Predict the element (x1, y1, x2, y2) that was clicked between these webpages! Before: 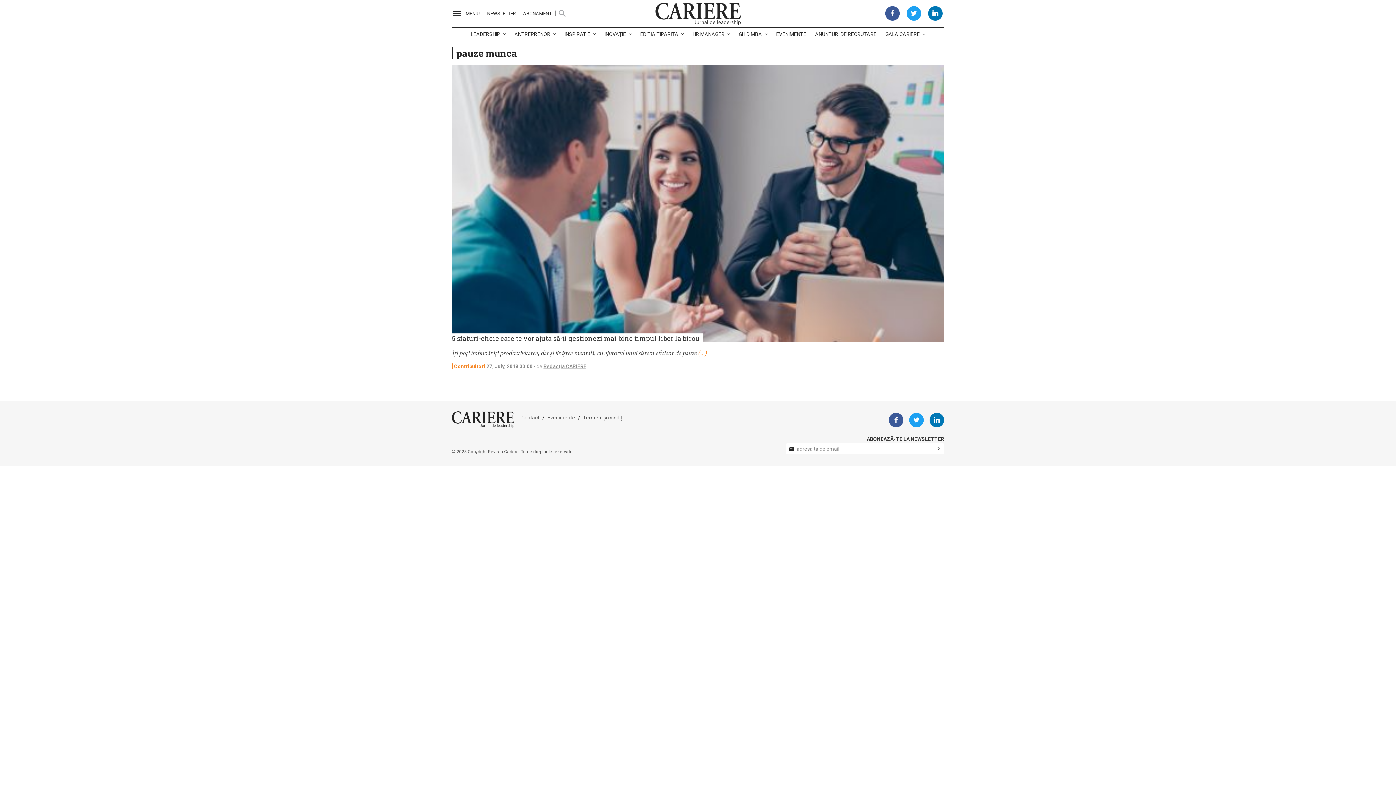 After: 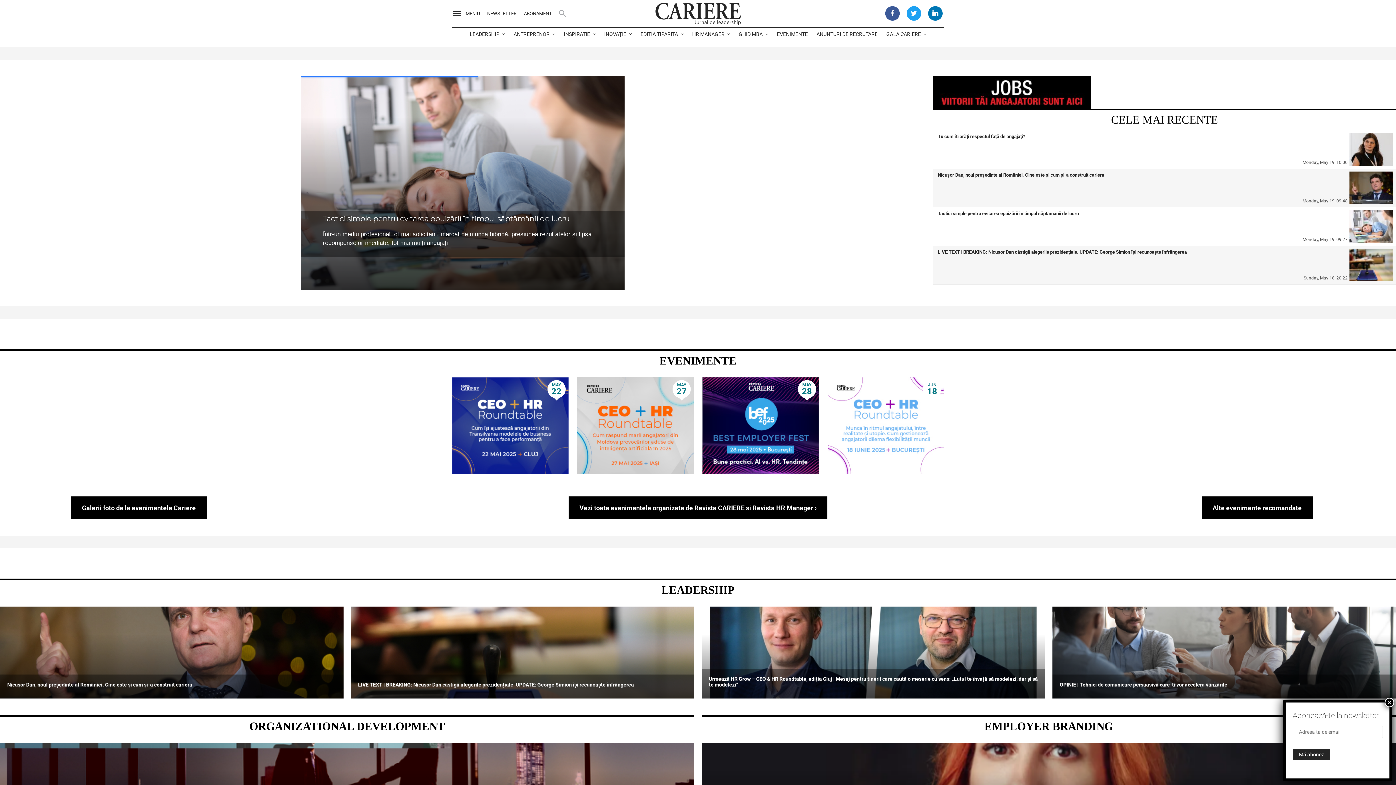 Action: bbox: (655, 2, 740, 24) label: Cariere | Jurnal de leadership